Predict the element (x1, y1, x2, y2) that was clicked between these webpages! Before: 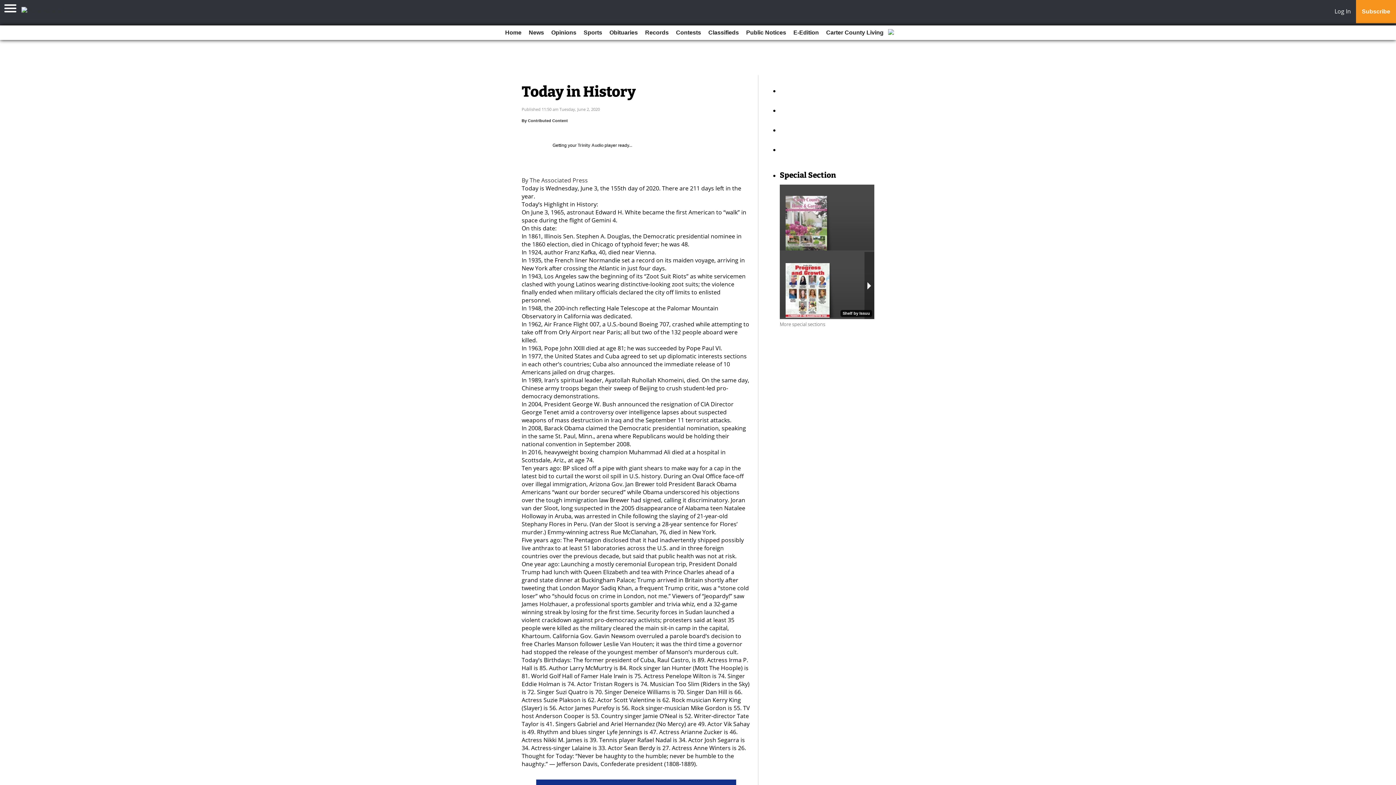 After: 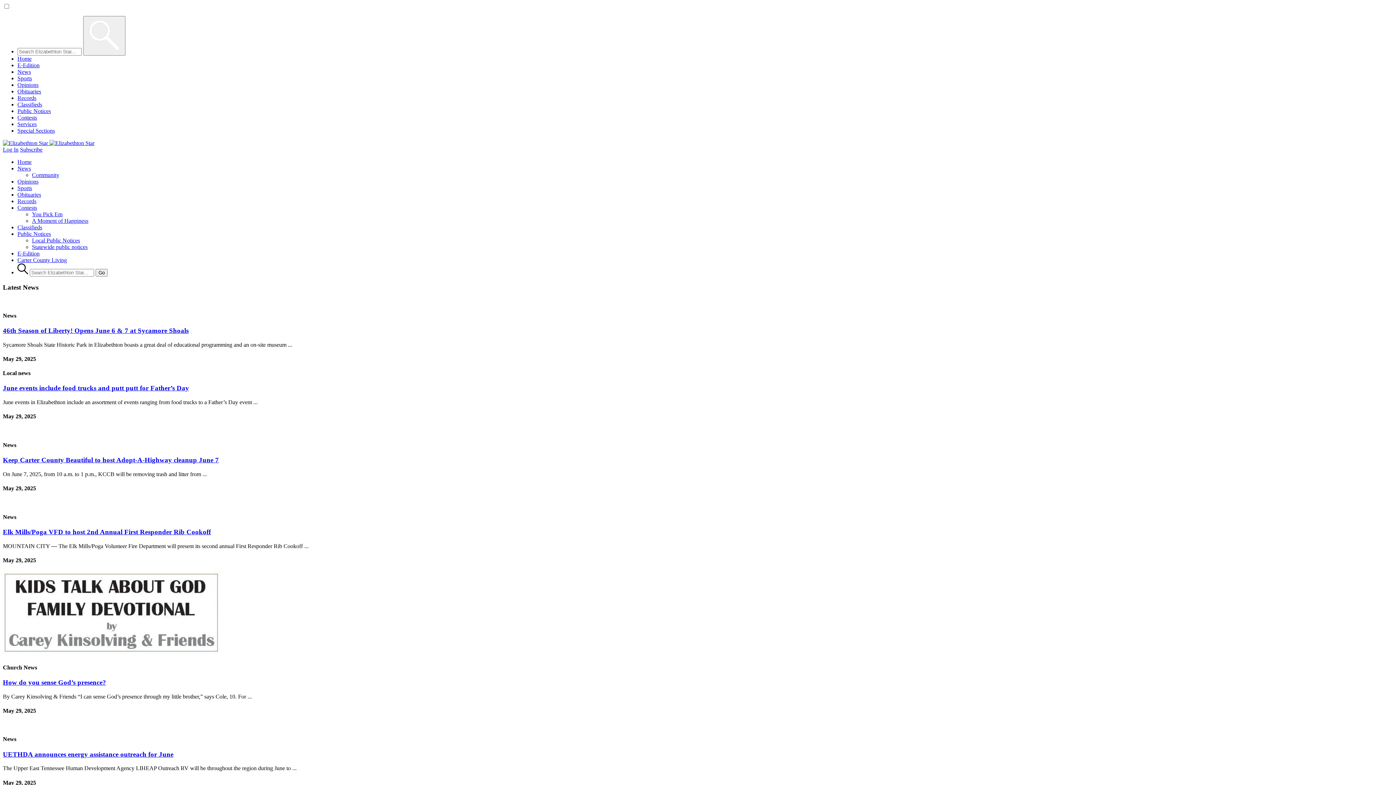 Action: label: News bbox: (526, 25, 547, 40)